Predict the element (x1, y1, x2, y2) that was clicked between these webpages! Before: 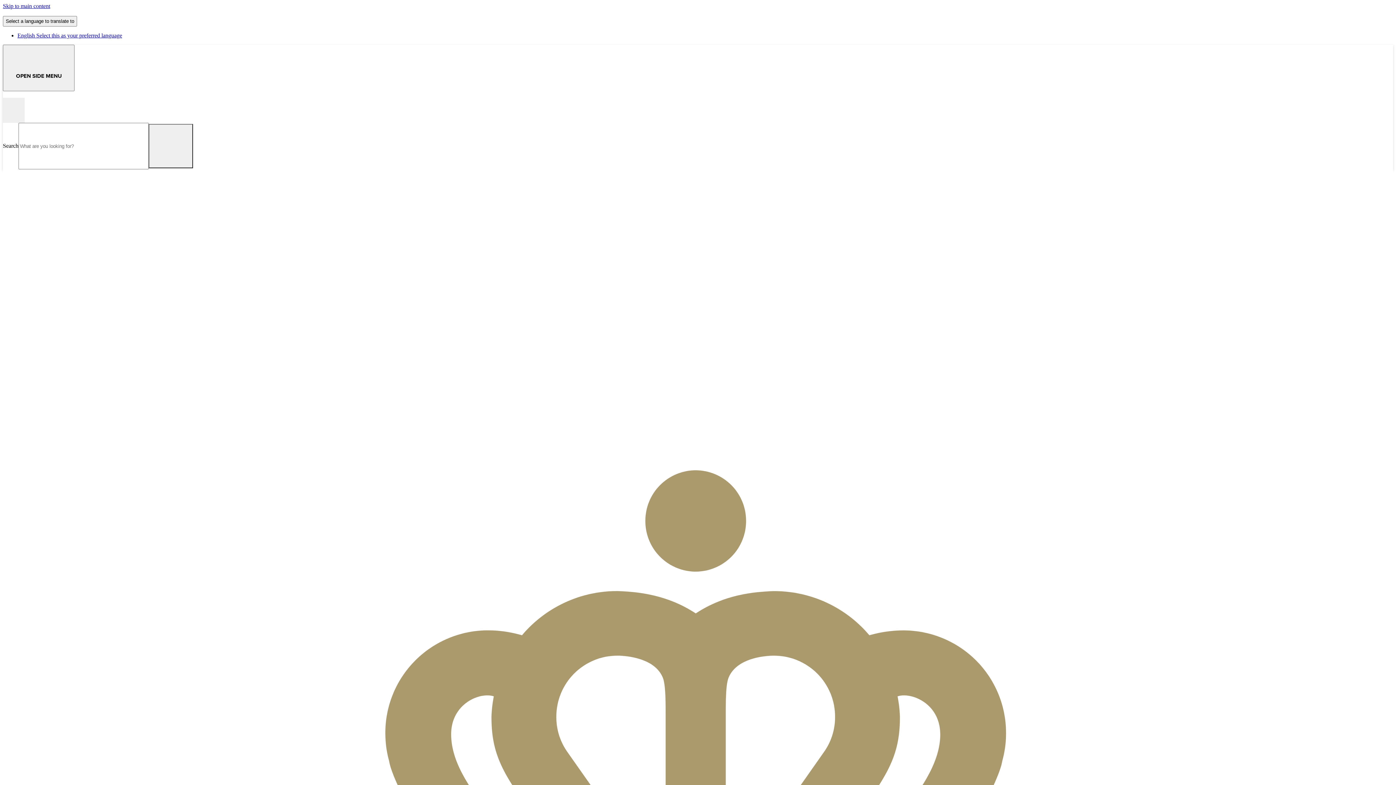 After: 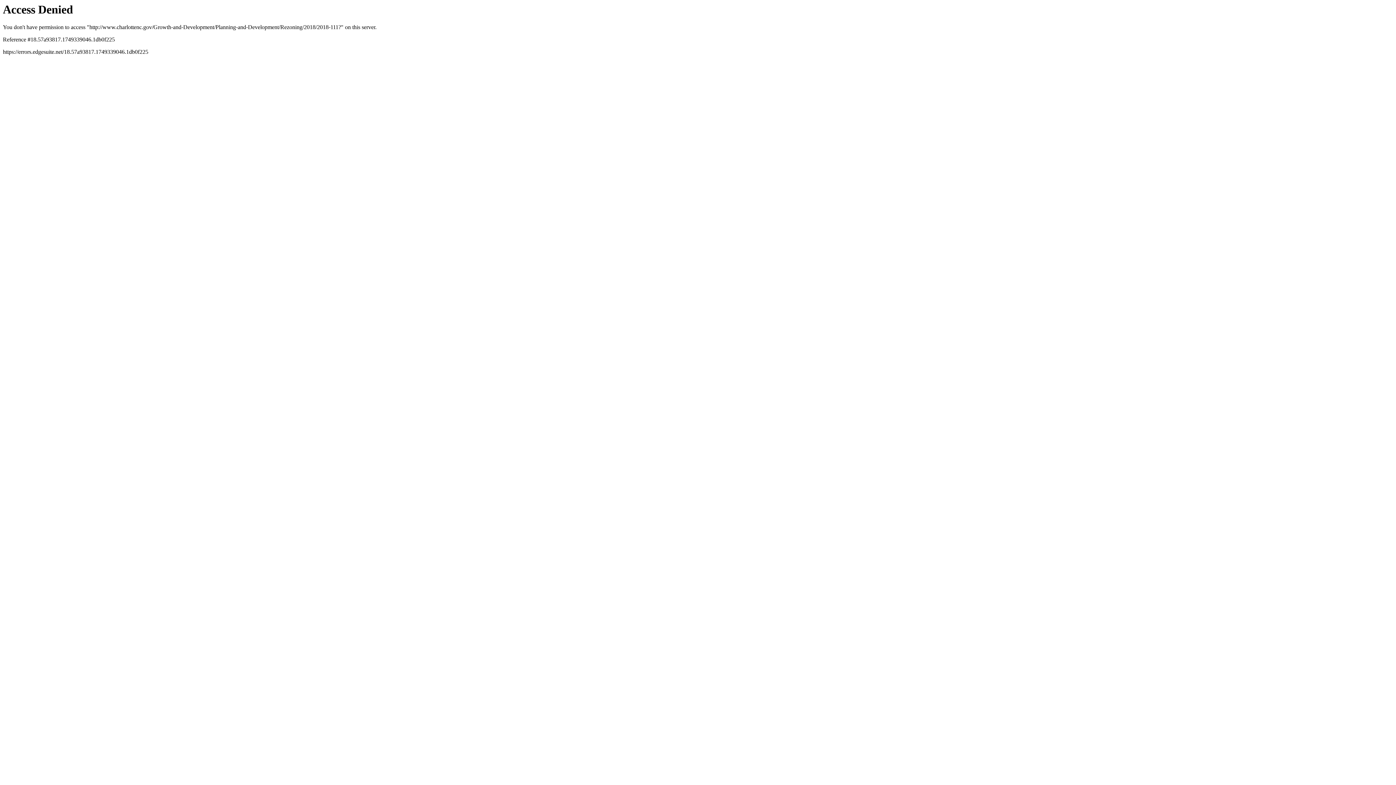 Action: label: Open Search bbox: (2, 97, 24, 122)